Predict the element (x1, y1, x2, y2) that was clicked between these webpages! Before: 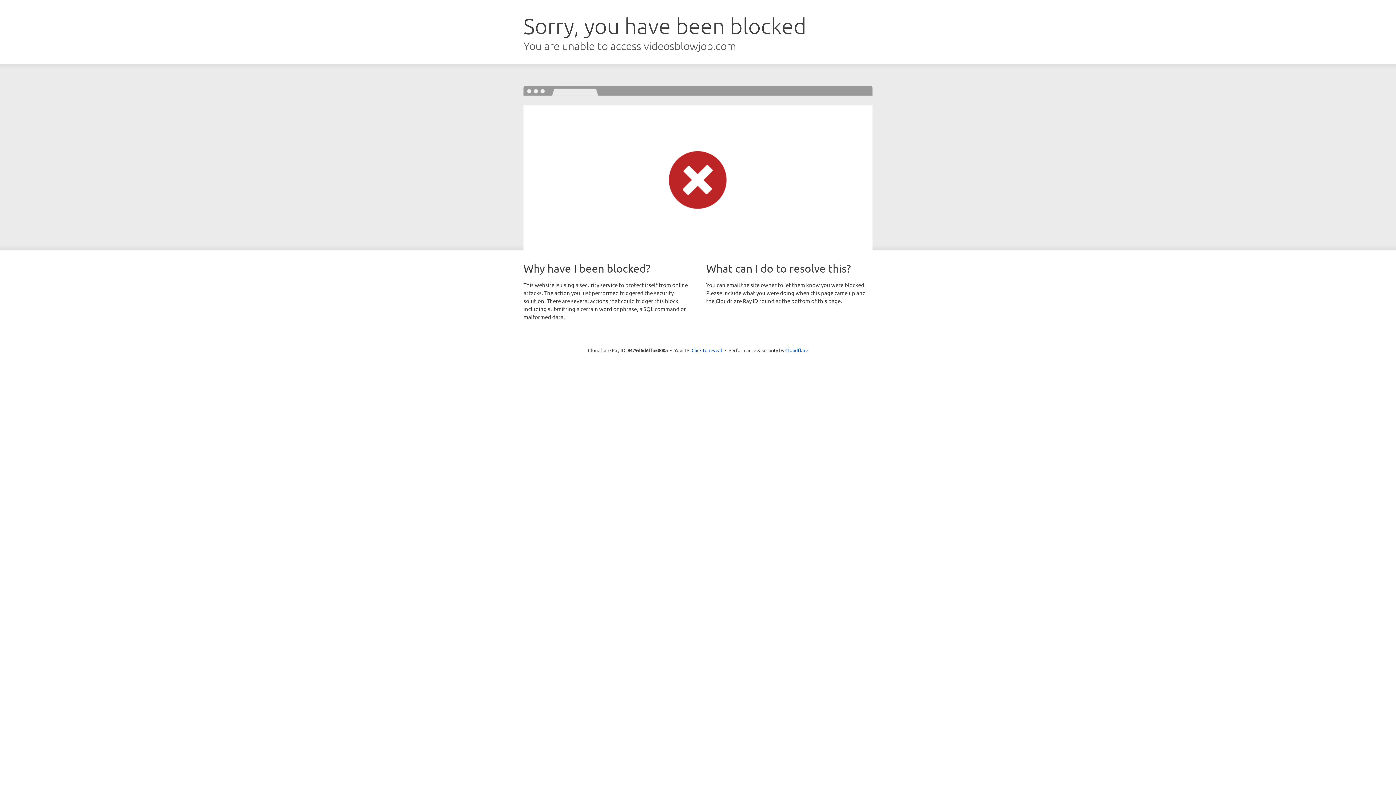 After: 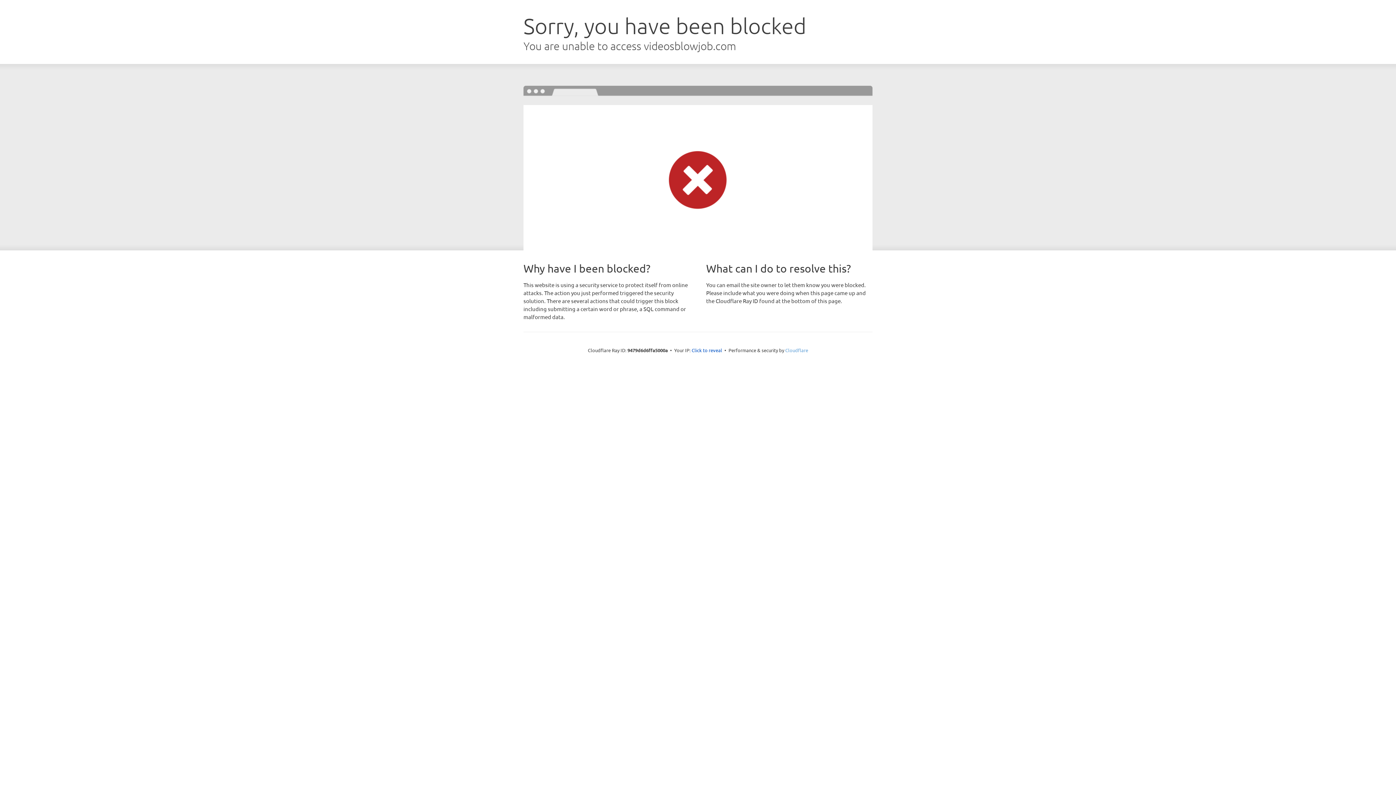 Action: label: Cloudflare bbox: (785, 347, 808, 353)